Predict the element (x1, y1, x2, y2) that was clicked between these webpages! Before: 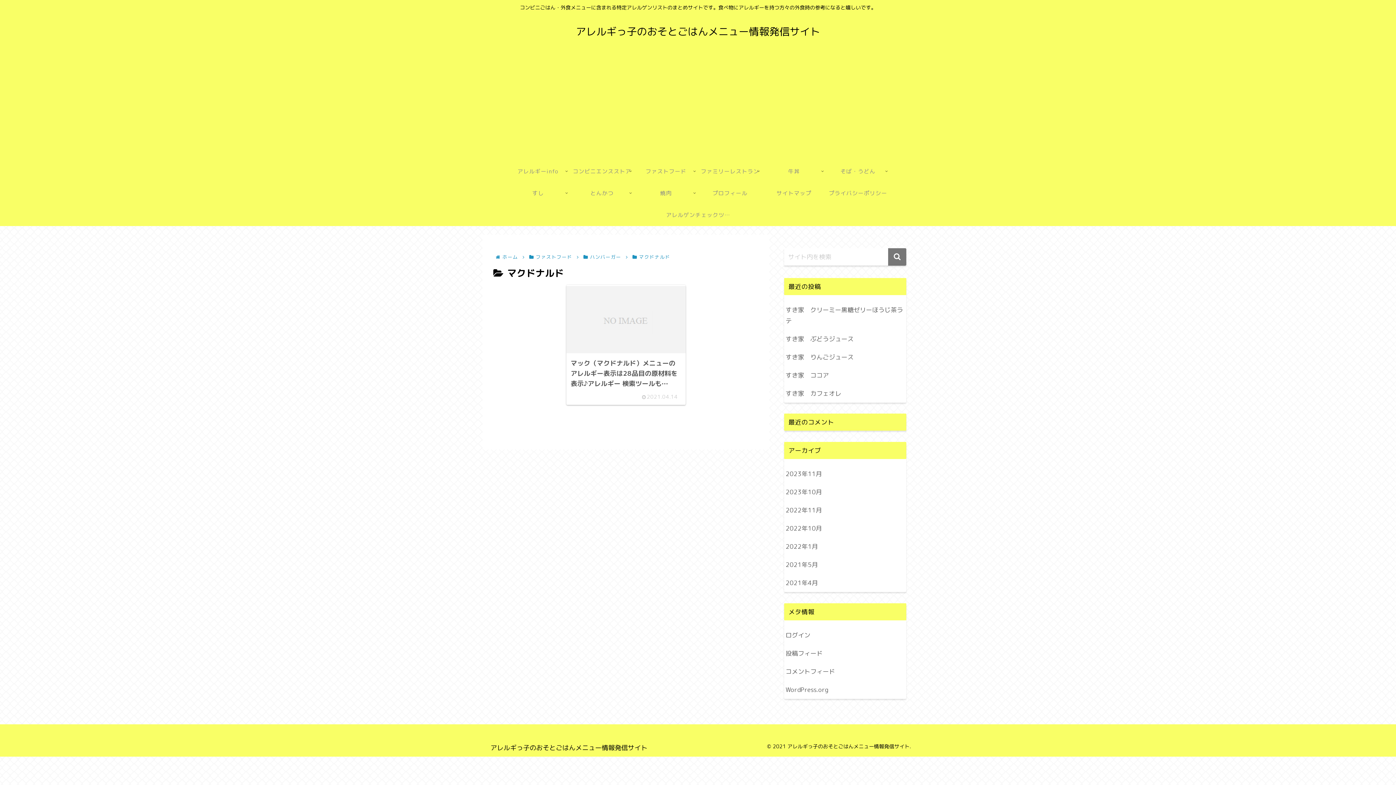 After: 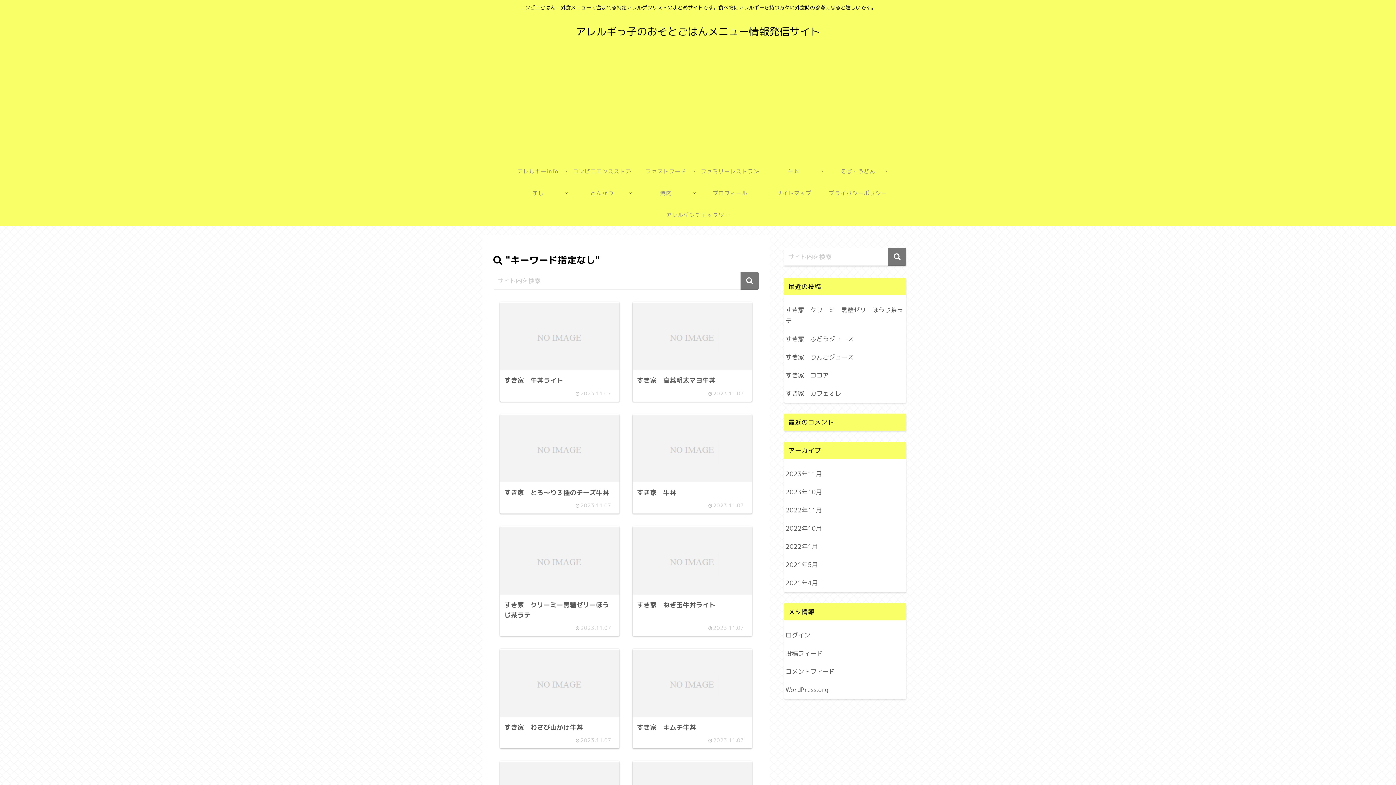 Action: label: button bbox: (888, 248, 906, 265)